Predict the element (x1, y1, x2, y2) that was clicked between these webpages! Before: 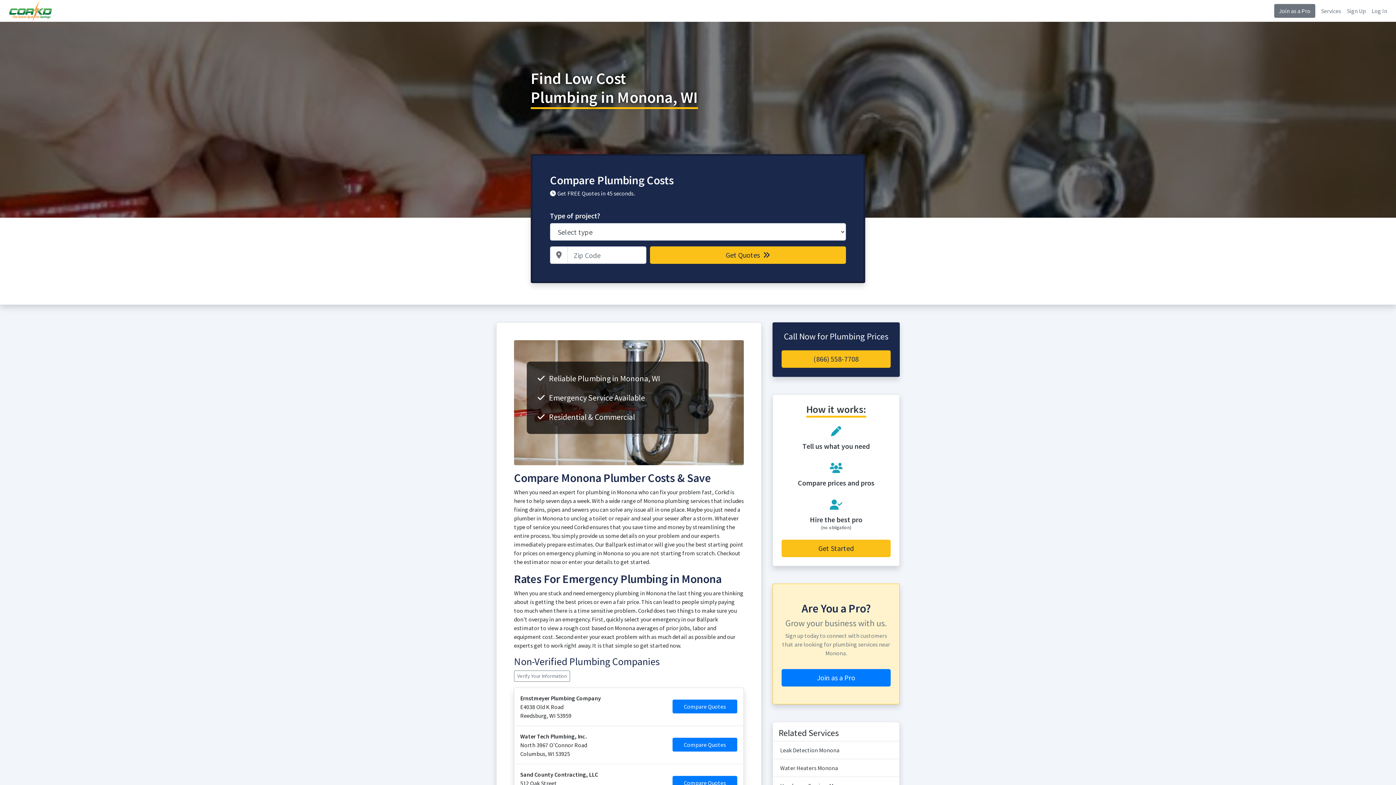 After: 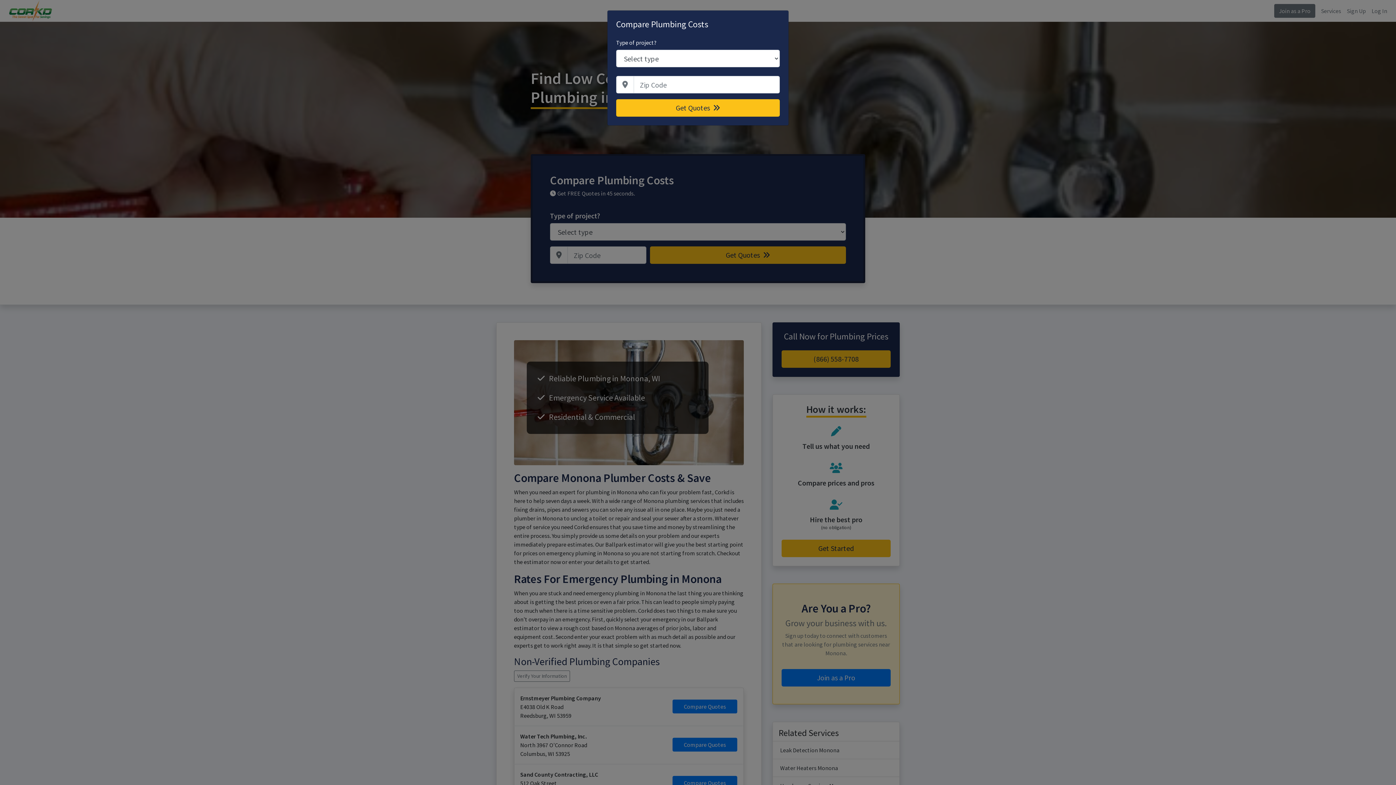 Action: label: Compare Quotes bbox: (672, 738, 737, 752)